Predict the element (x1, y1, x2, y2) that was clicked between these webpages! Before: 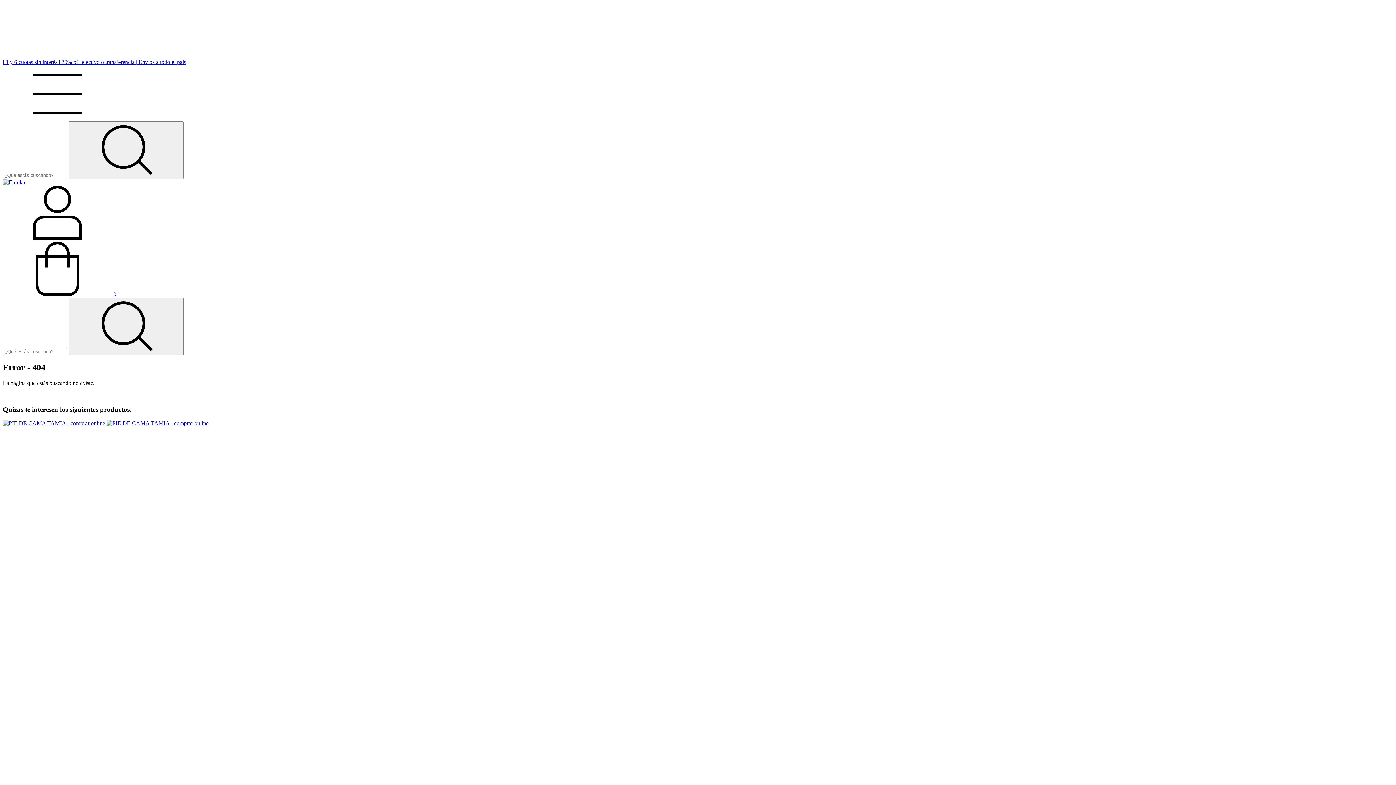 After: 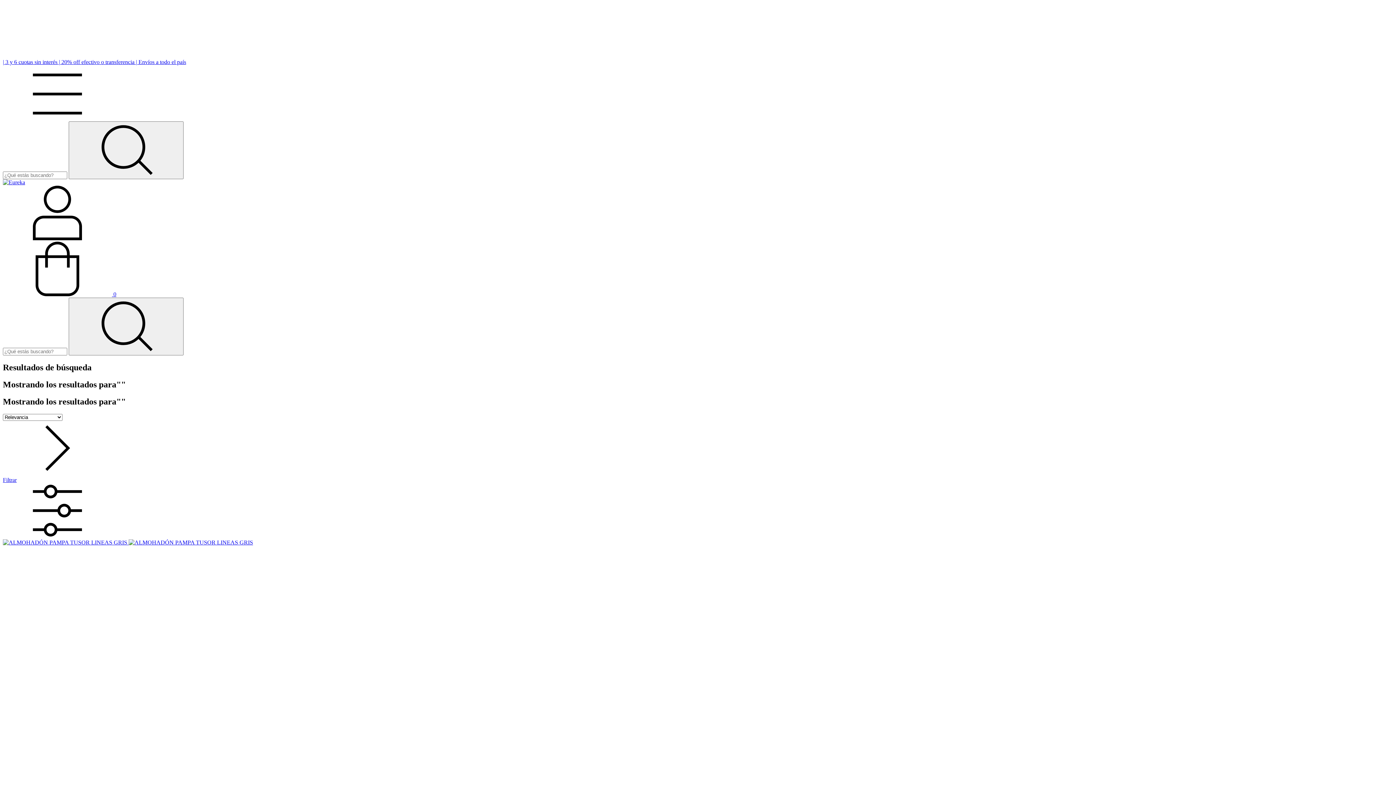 Action: label: Buscar bbox: (68, 121, 183, 179)